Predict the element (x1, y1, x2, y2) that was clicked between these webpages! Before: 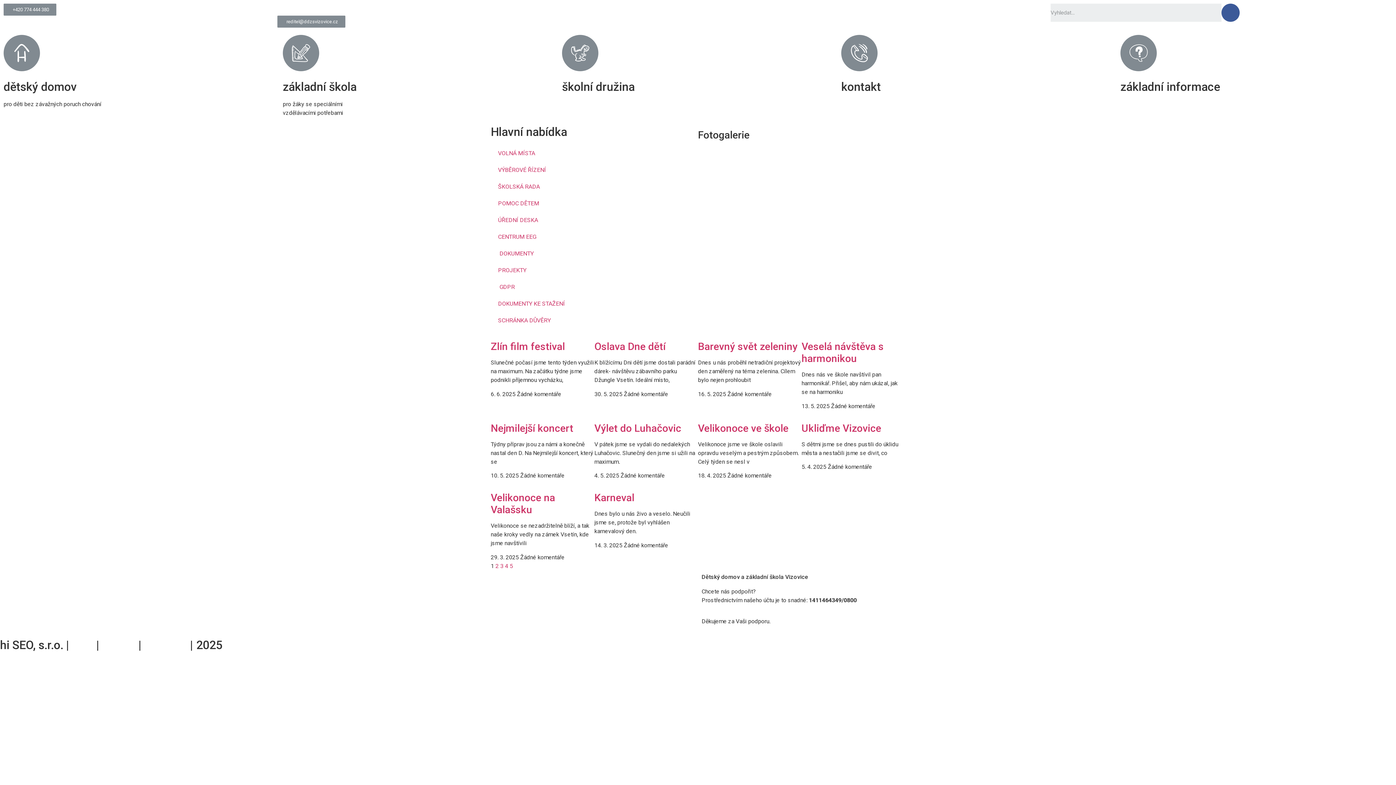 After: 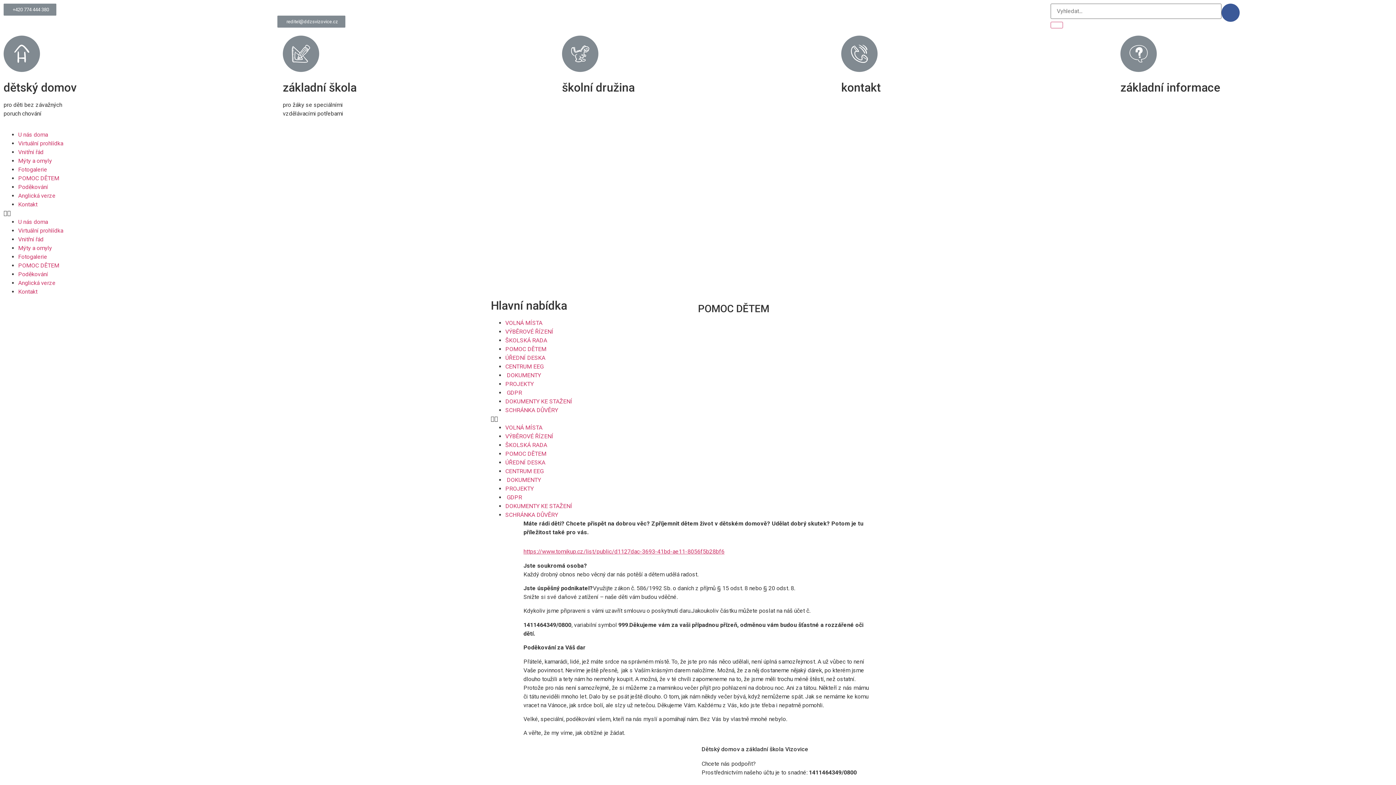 Action: bbox: (490, 195, 698, 212) label: POMOC DĚTEM